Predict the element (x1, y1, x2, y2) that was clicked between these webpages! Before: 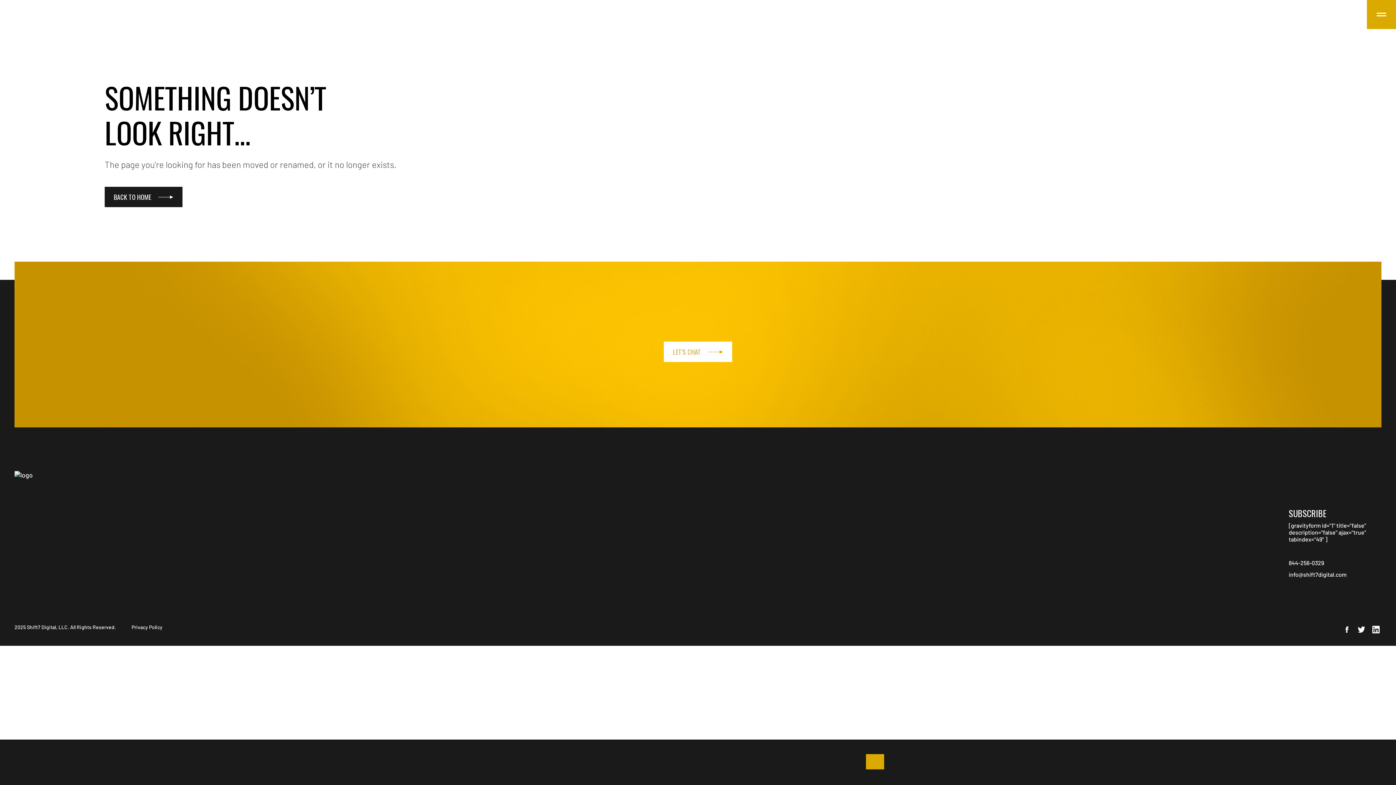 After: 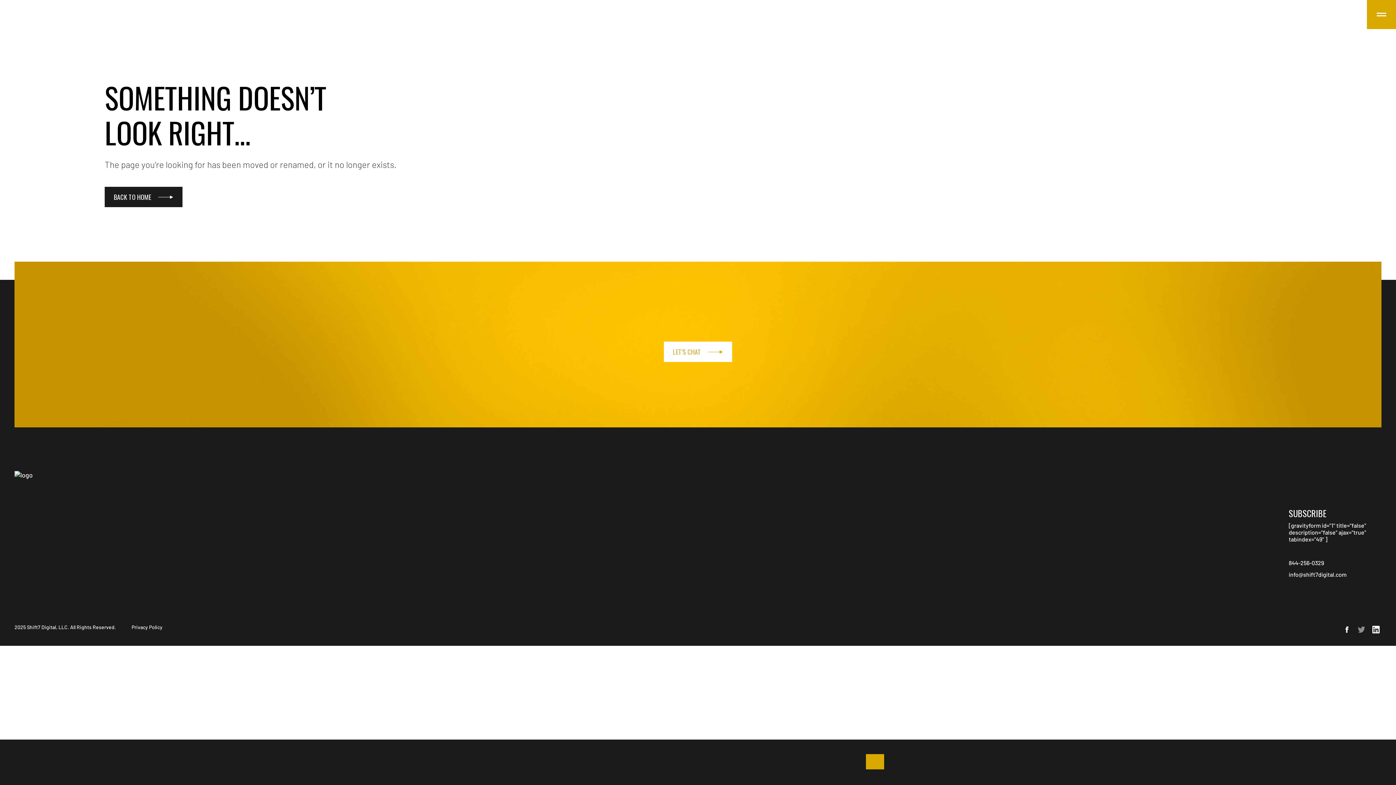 Action: bbox: (1356, 624, 1367, 635)